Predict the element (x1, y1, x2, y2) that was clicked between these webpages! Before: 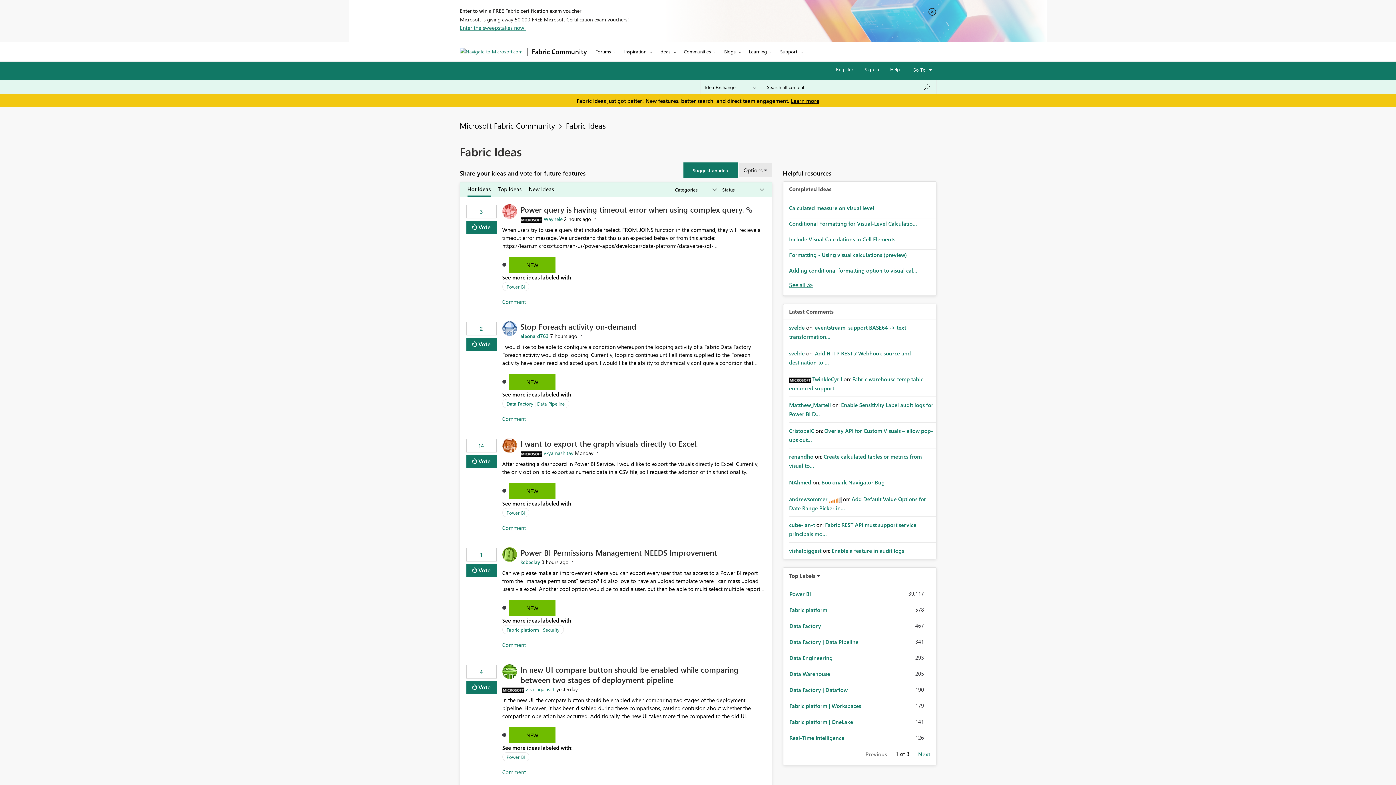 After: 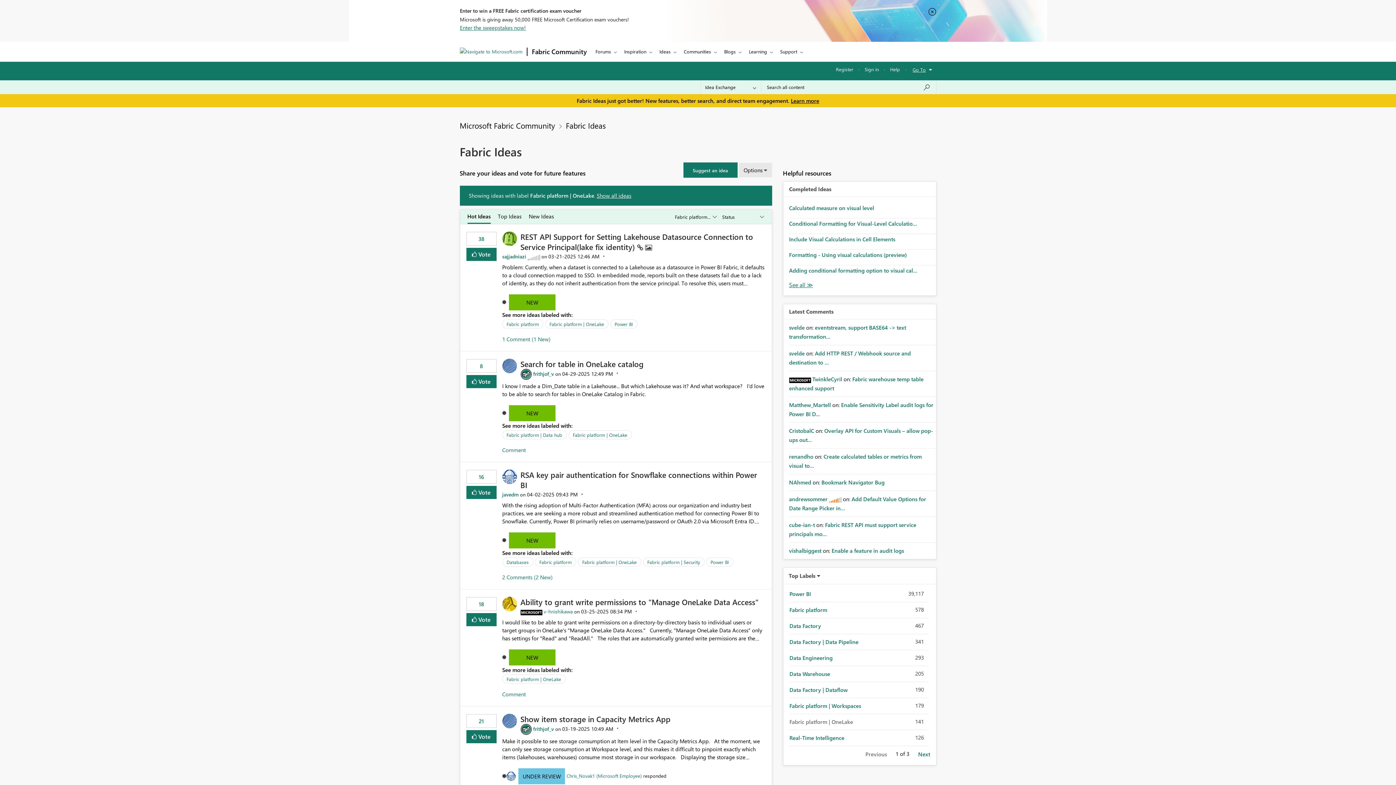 Action: label: Fabric platform | OneLake bbox: (789, 718, 853, 726)